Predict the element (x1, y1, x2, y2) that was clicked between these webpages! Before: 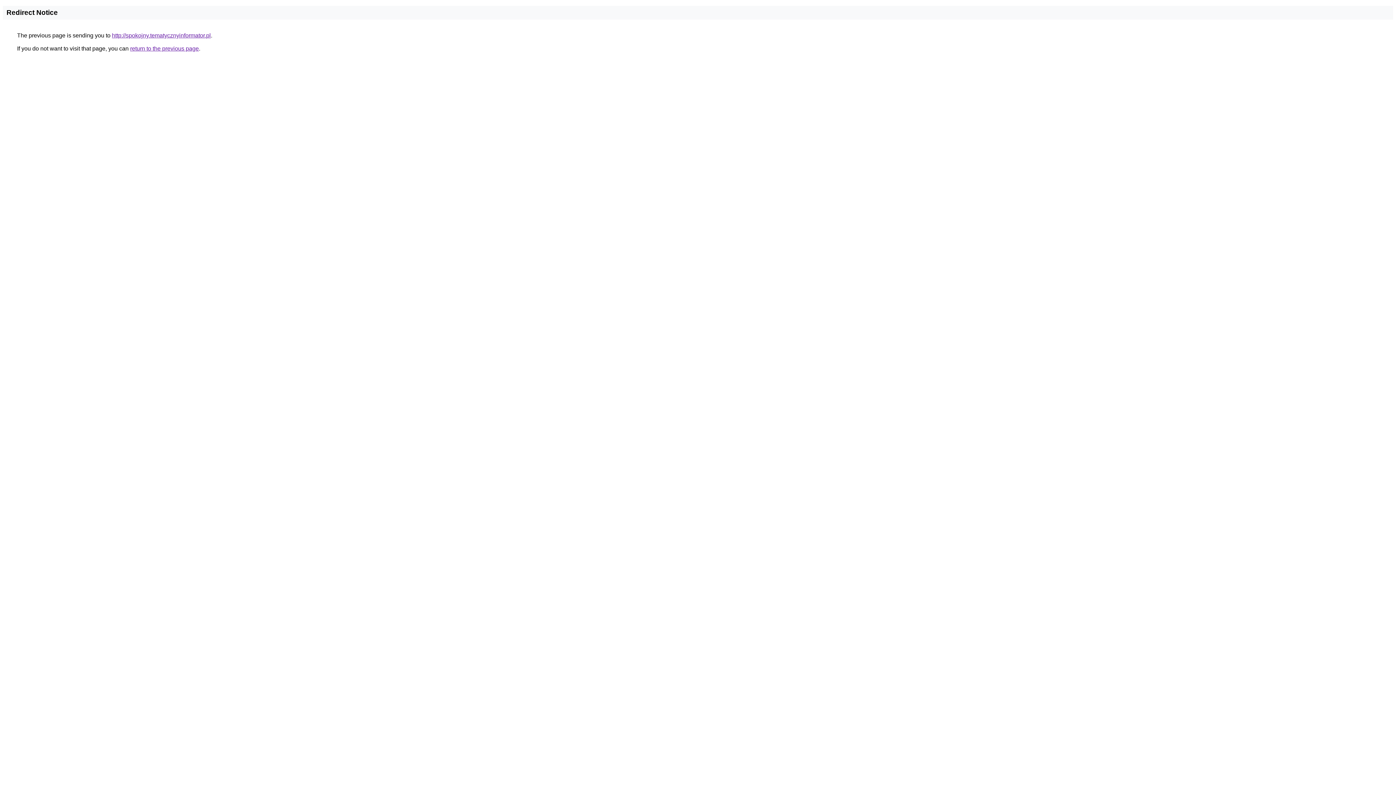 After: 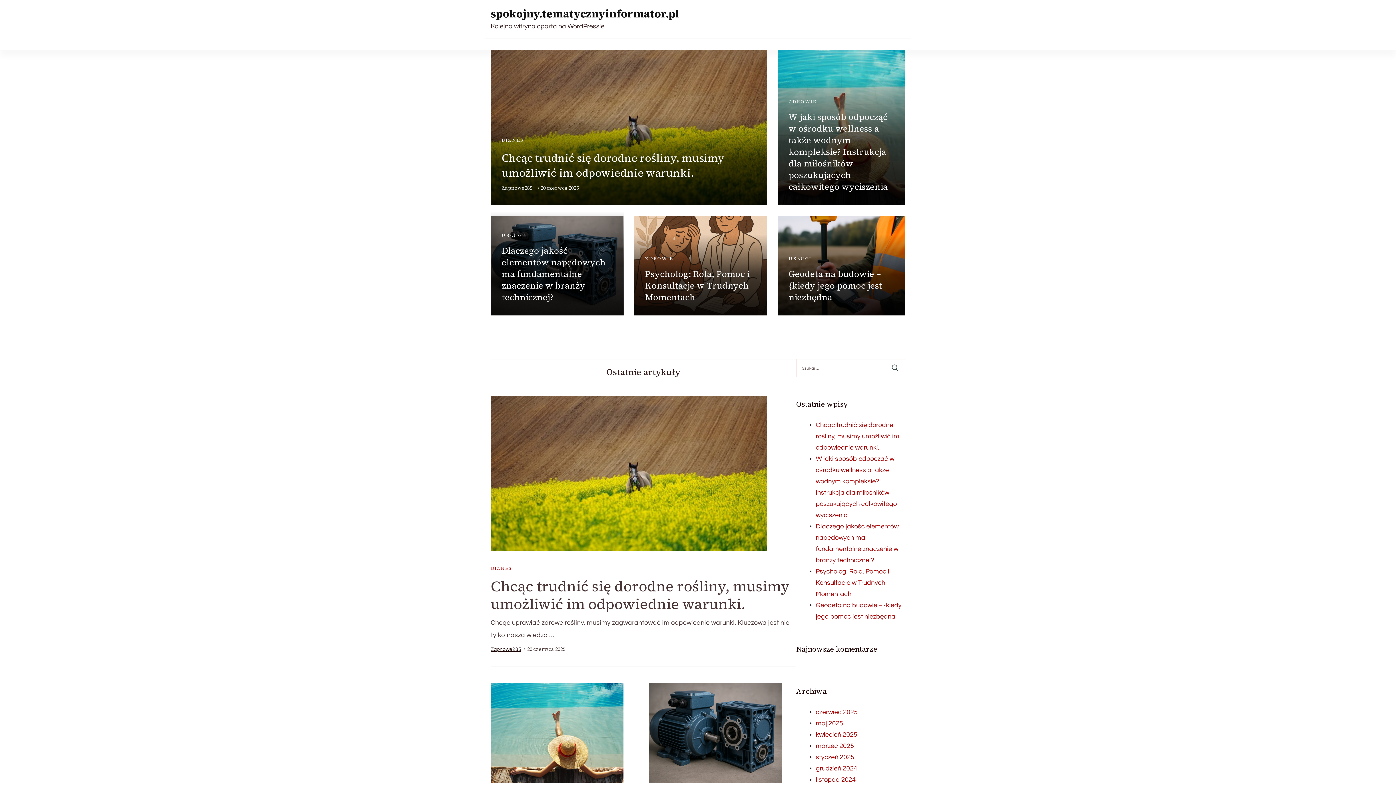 Action: label: http://spokojny.tematycznyinformator.pl bbox: (112, 32, 210, 38)